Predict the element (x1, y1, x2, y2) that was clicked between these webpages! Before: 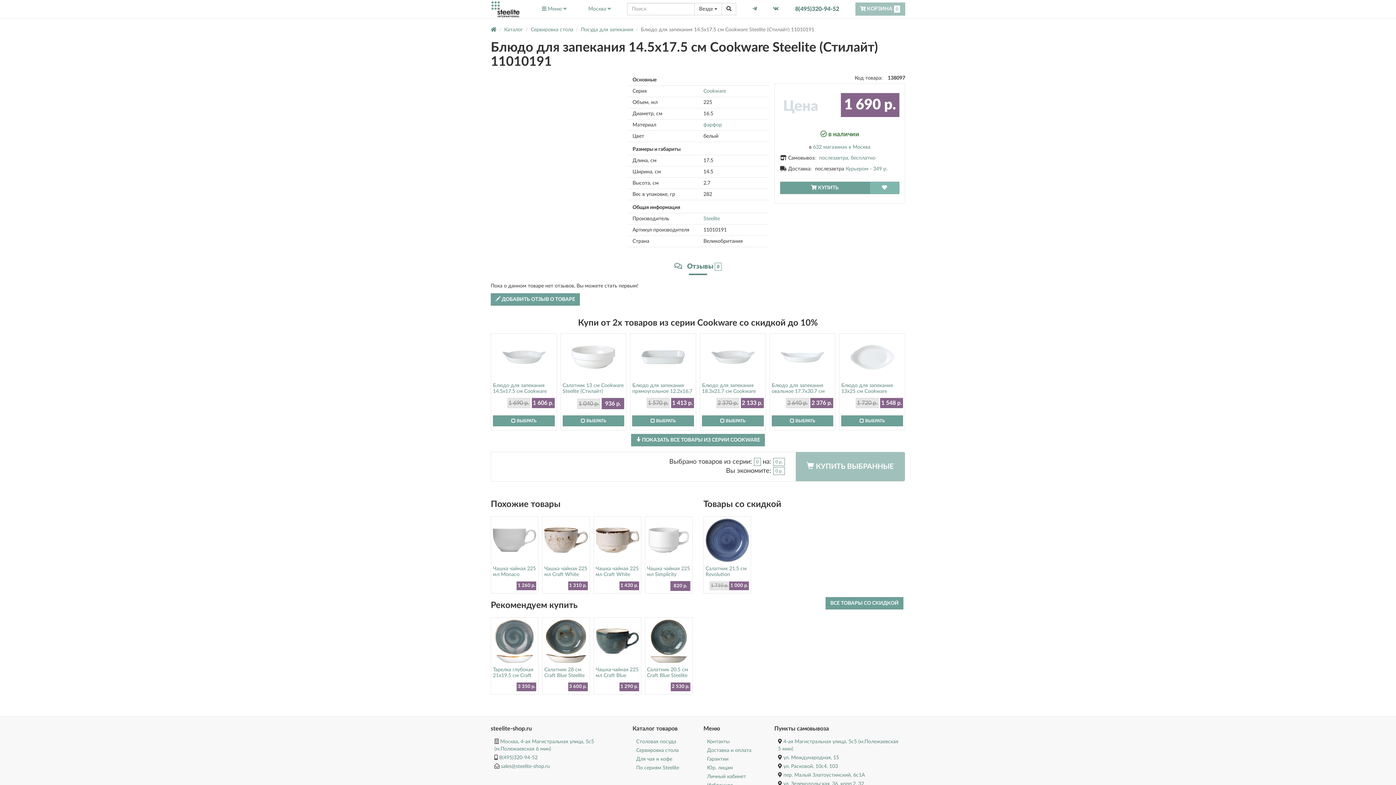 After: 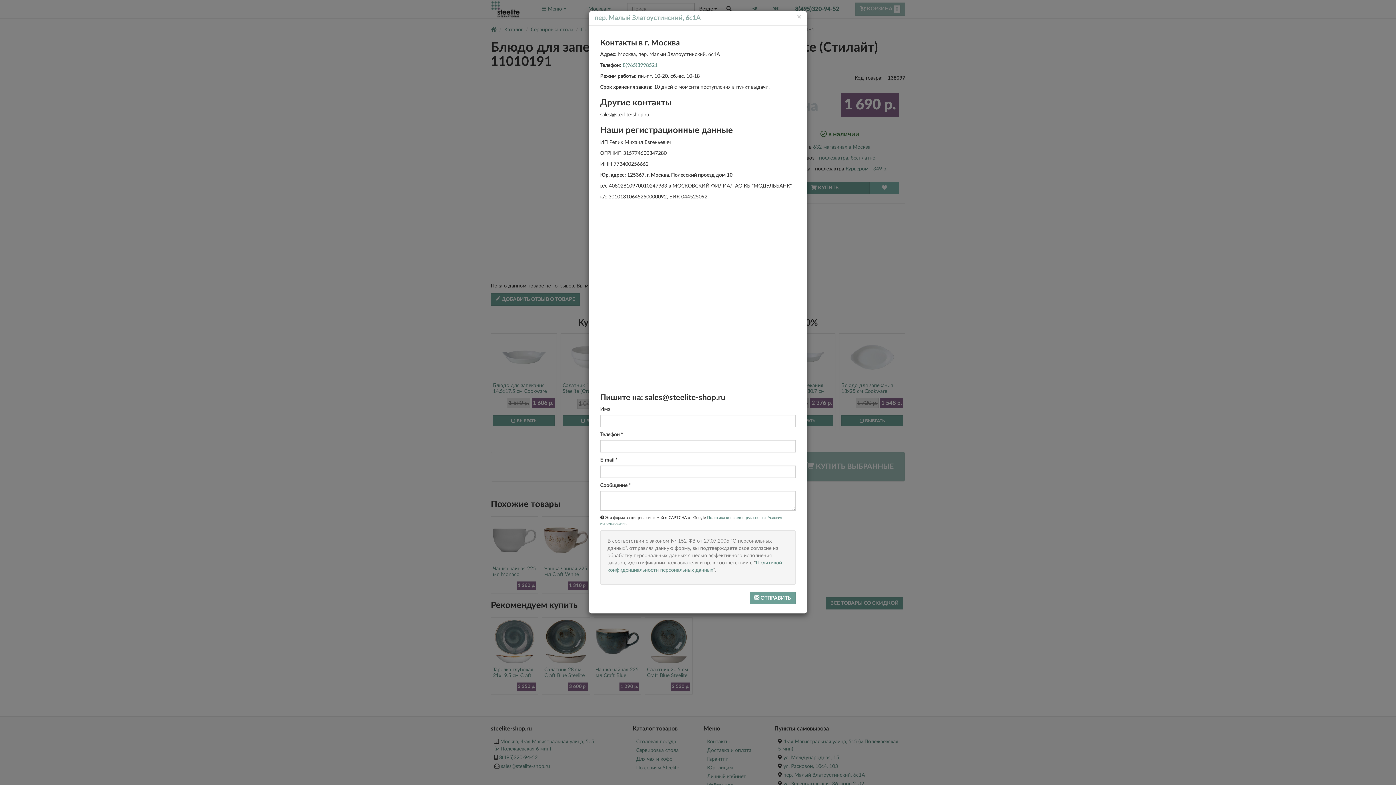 Action: bbox: (783, 773, 865, 778) label: пер. Малый Златоустинский, 6с1А